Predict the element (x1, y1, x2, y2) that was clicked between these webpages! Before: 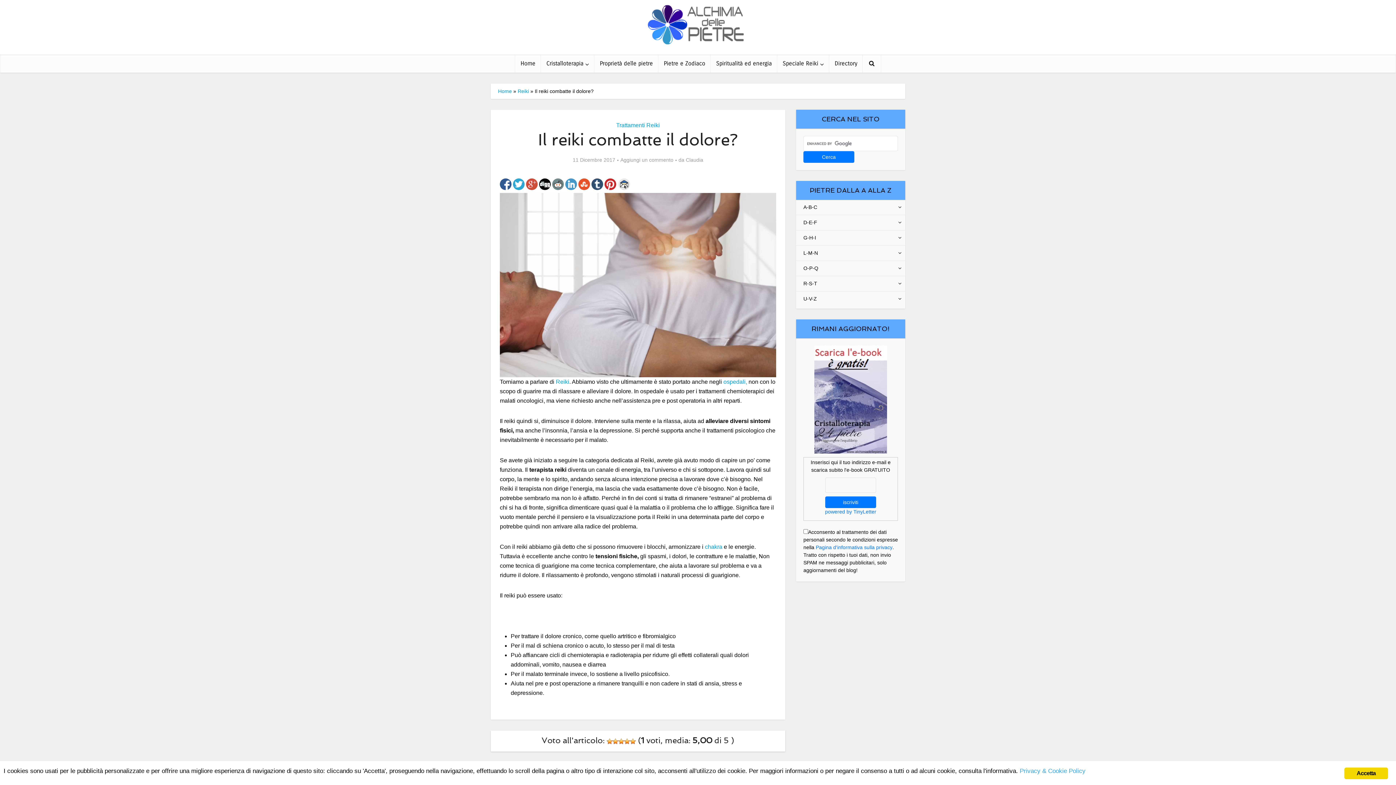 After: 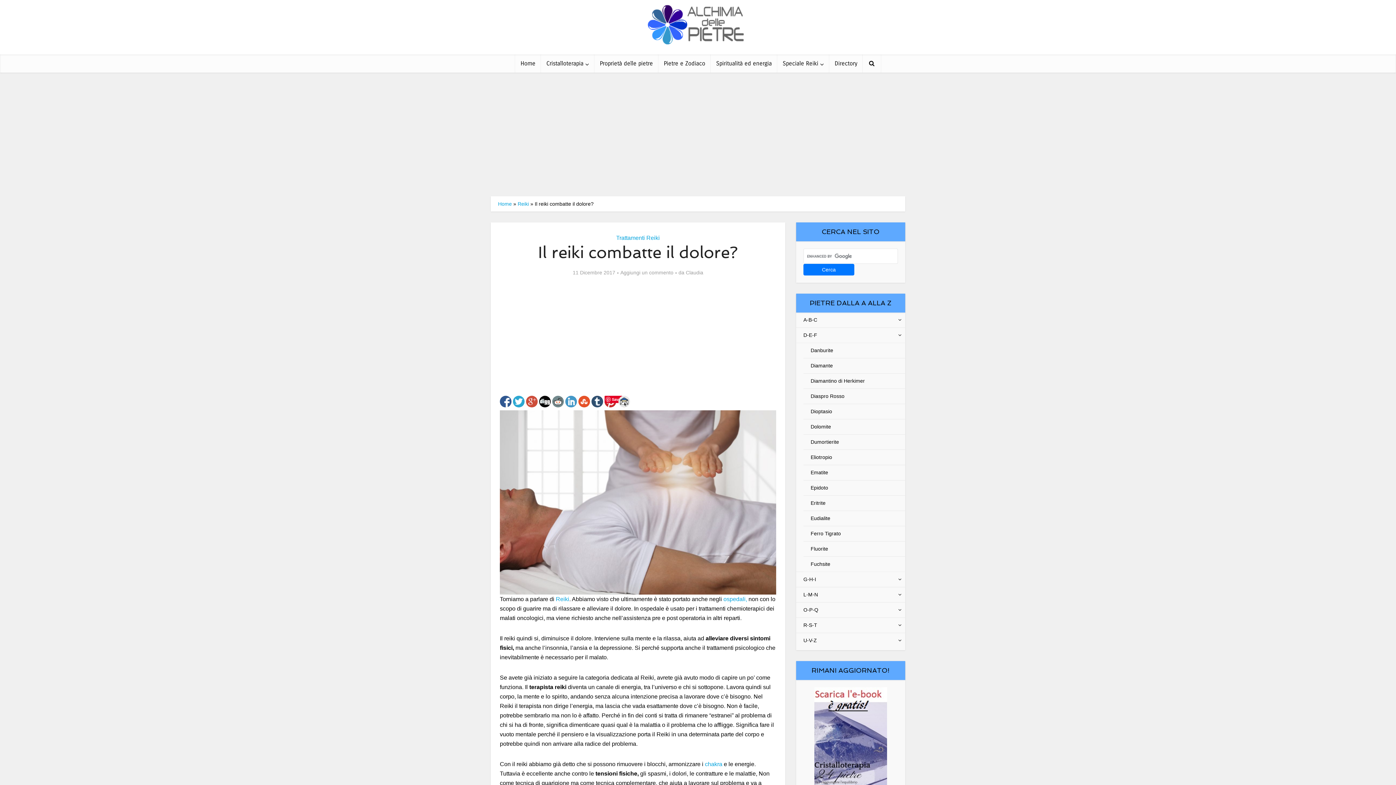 Action: label: D-E-F bbox: (796, 215, 824, 230)